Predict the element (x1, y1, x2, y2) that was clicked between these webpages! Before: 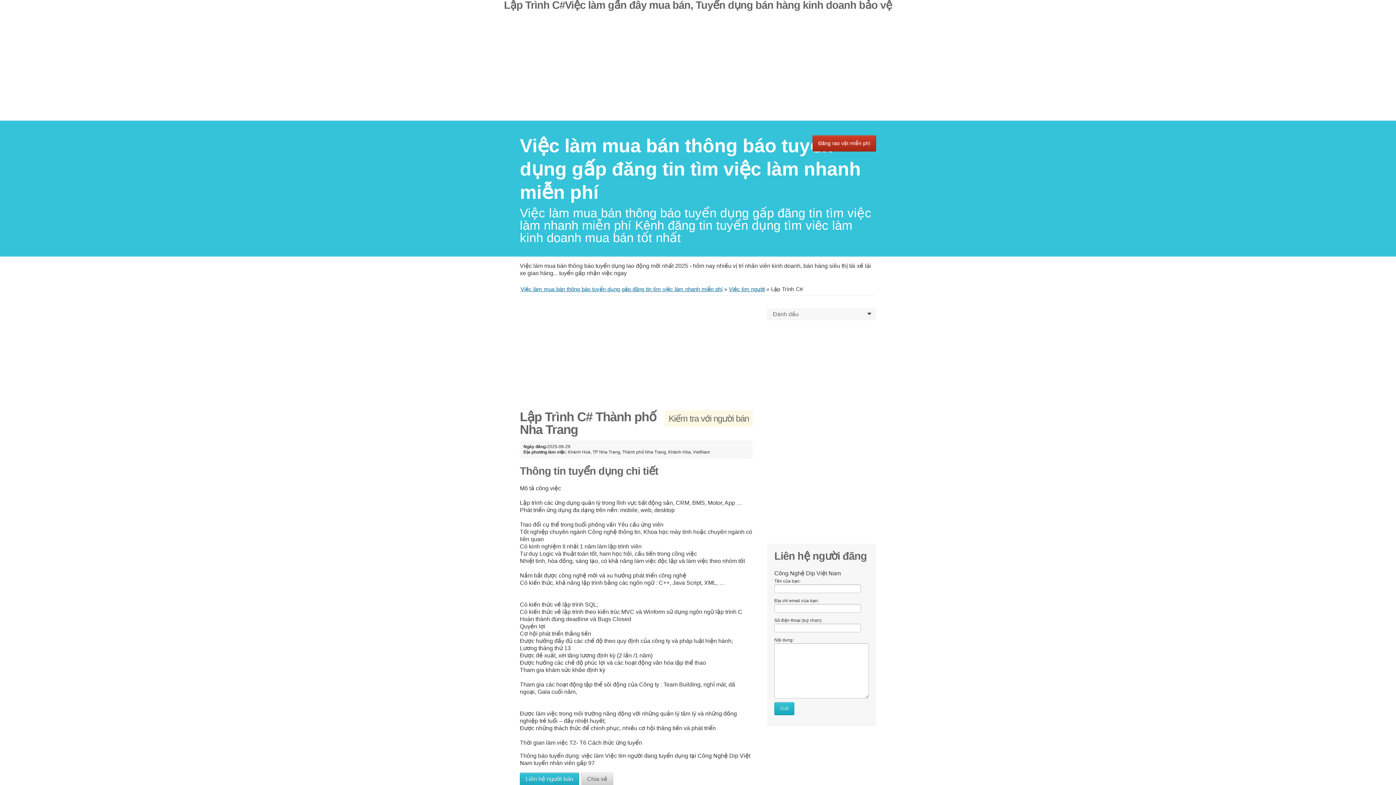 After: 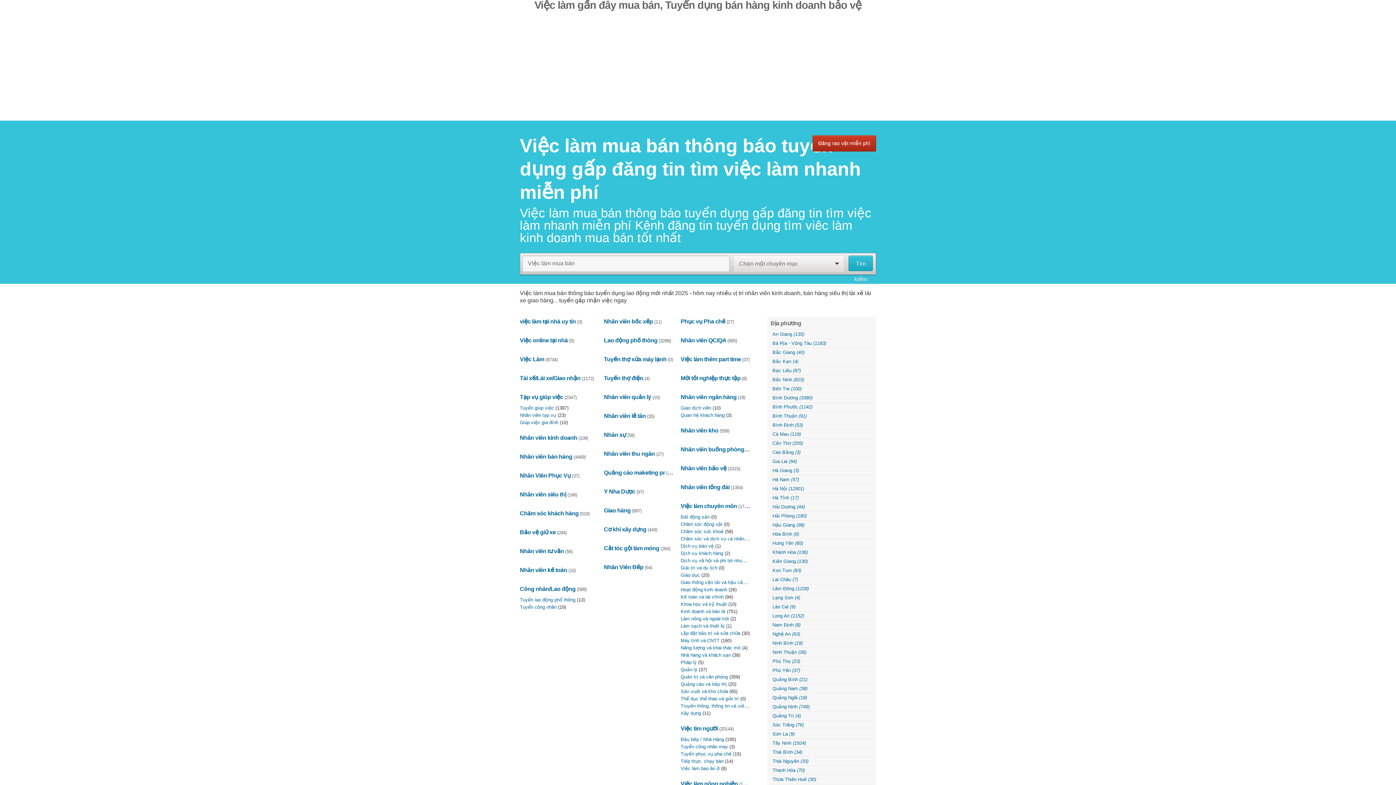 Action: bbox: (520, 135, 861, 202) label: ﻿Việc làm mua bán thông báo tuyển dụng gấp đăng tin tìm việc làm nhanh miễn phí